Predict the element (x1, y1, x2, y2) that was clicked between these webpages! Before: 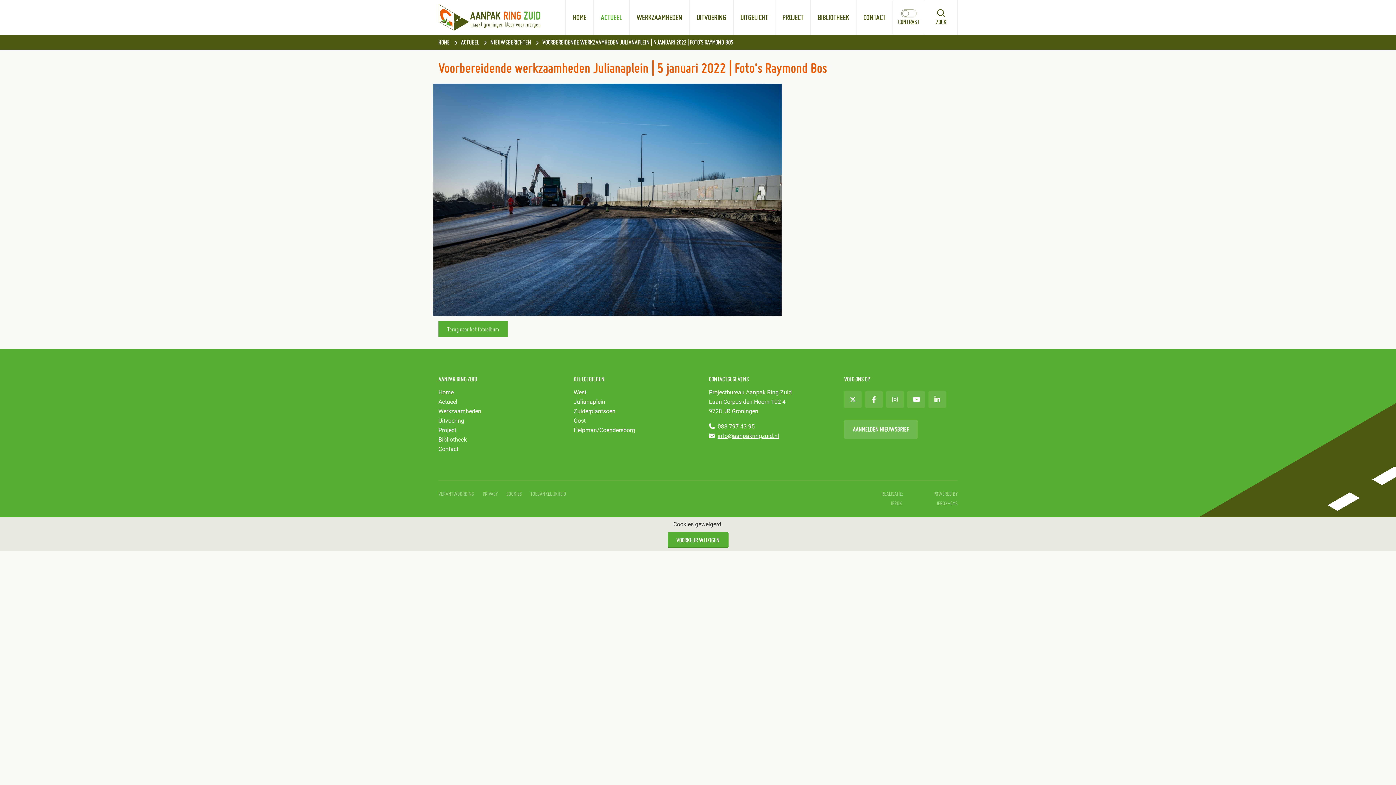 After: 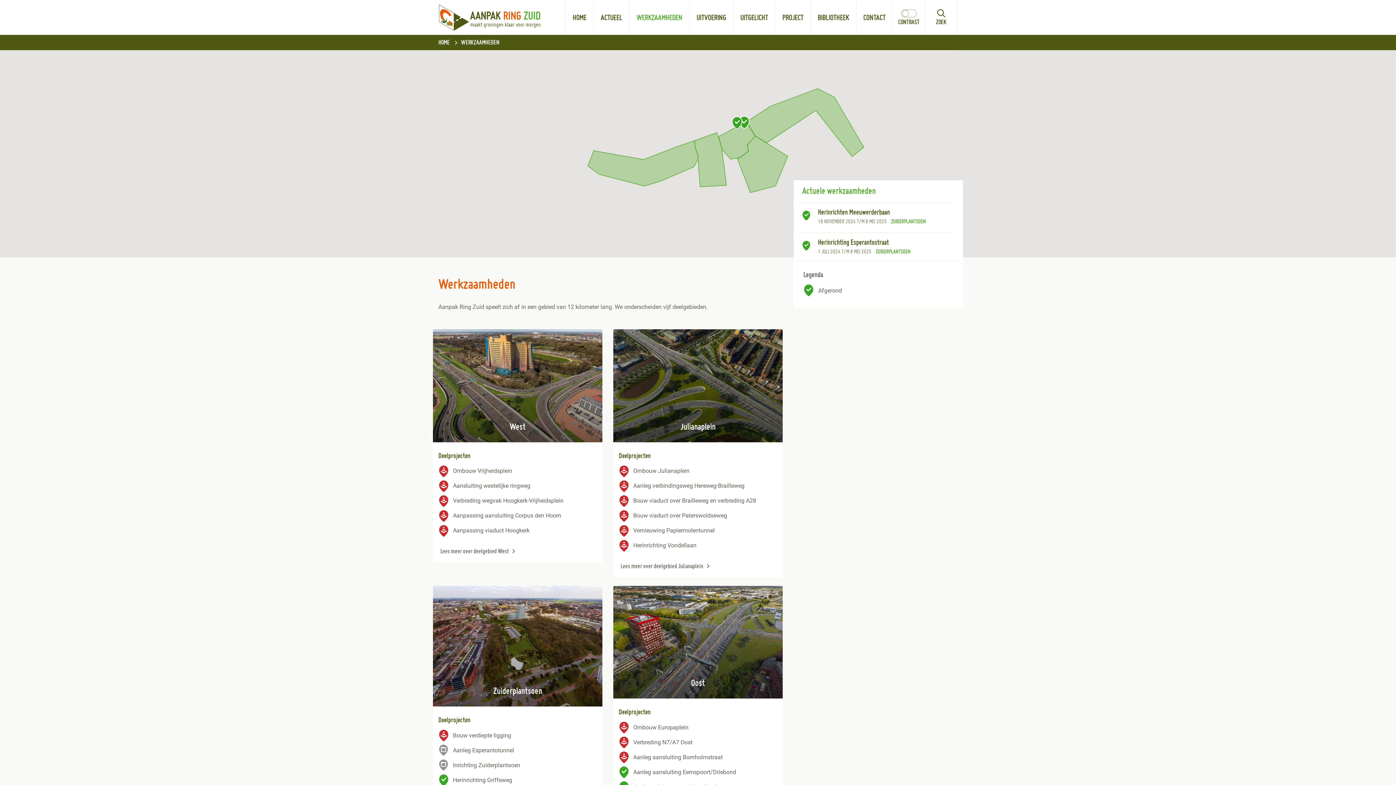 Action: label: WERKZAAMHEDEN bbox: (629, 0, 689, 34)